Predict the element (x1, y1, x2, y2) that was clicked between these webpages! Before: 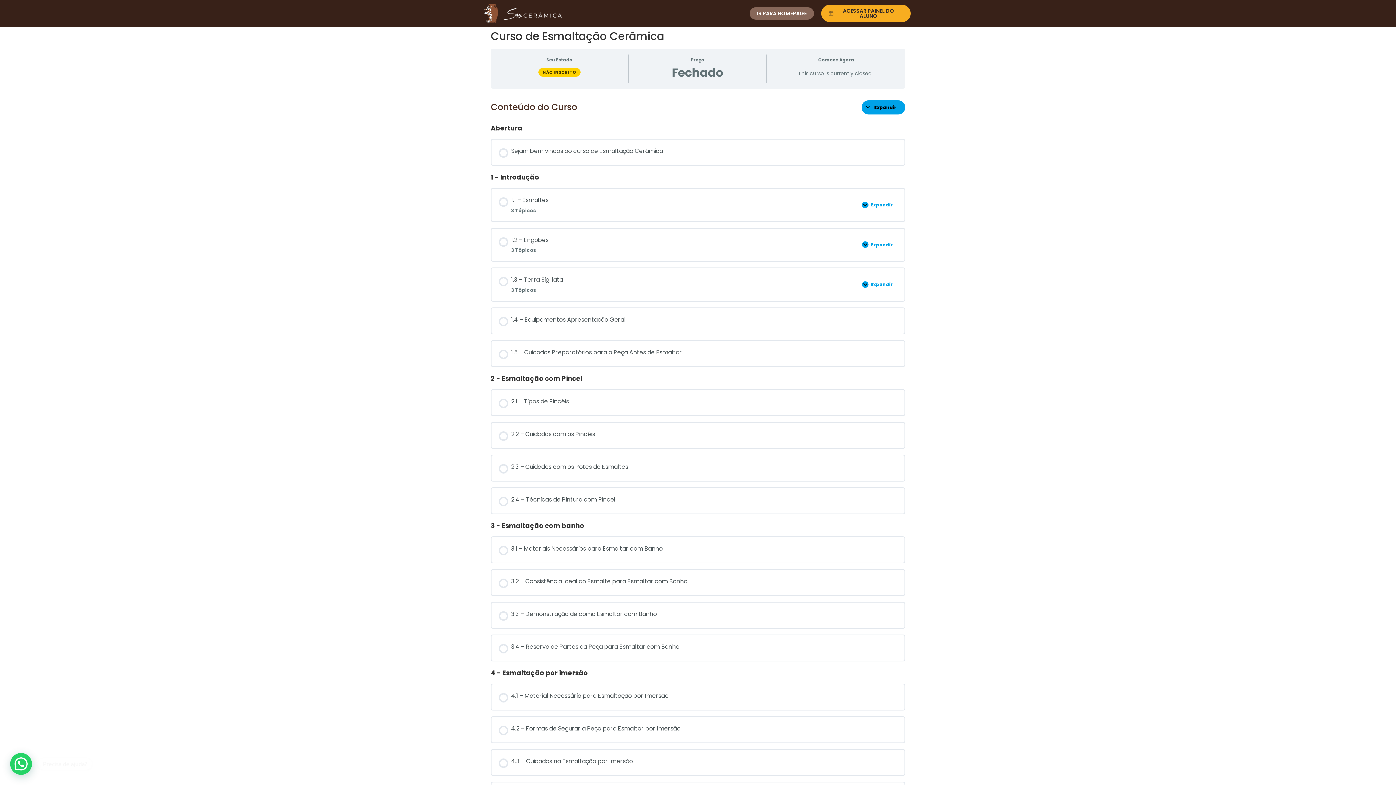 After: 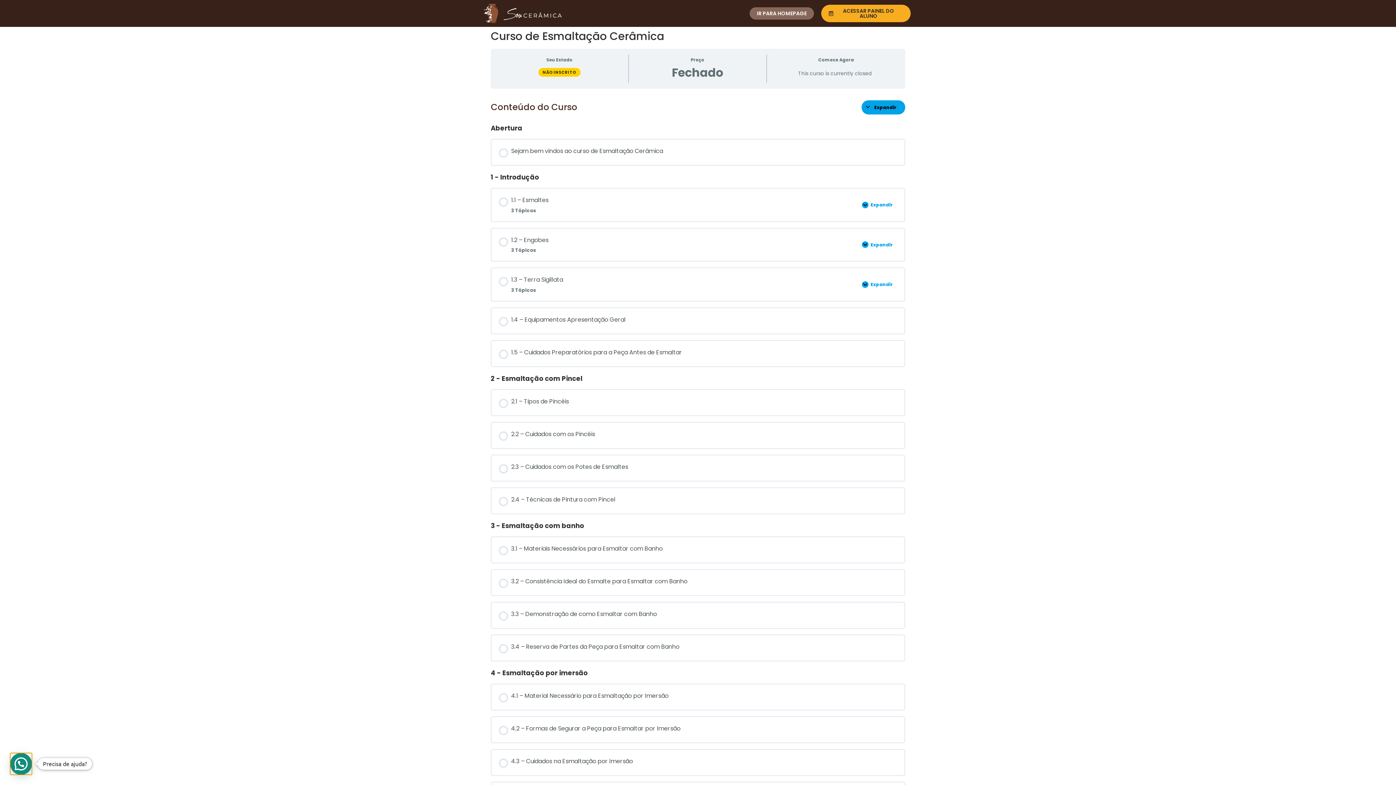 Action: label: Precisa de ajuda? bbox: (10, 753, 32, 775)